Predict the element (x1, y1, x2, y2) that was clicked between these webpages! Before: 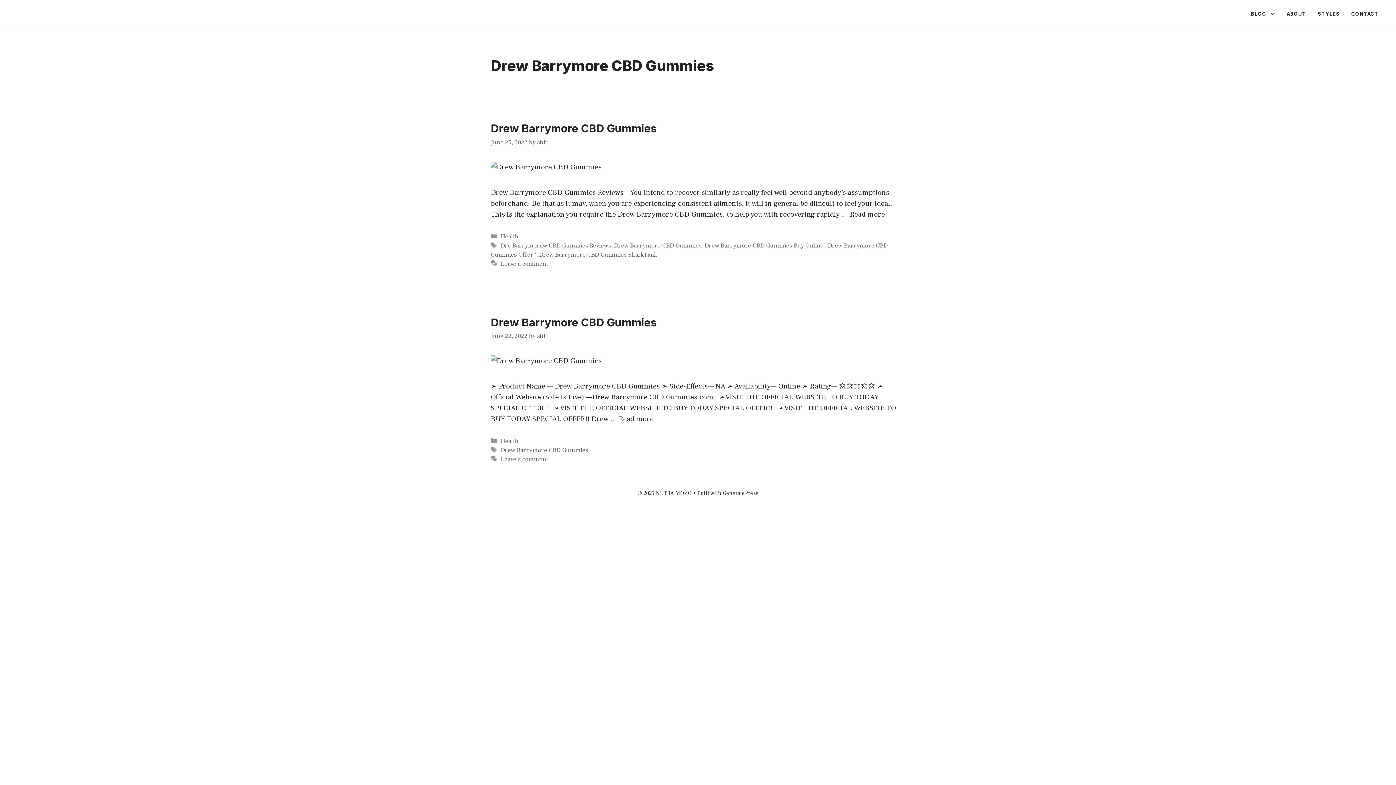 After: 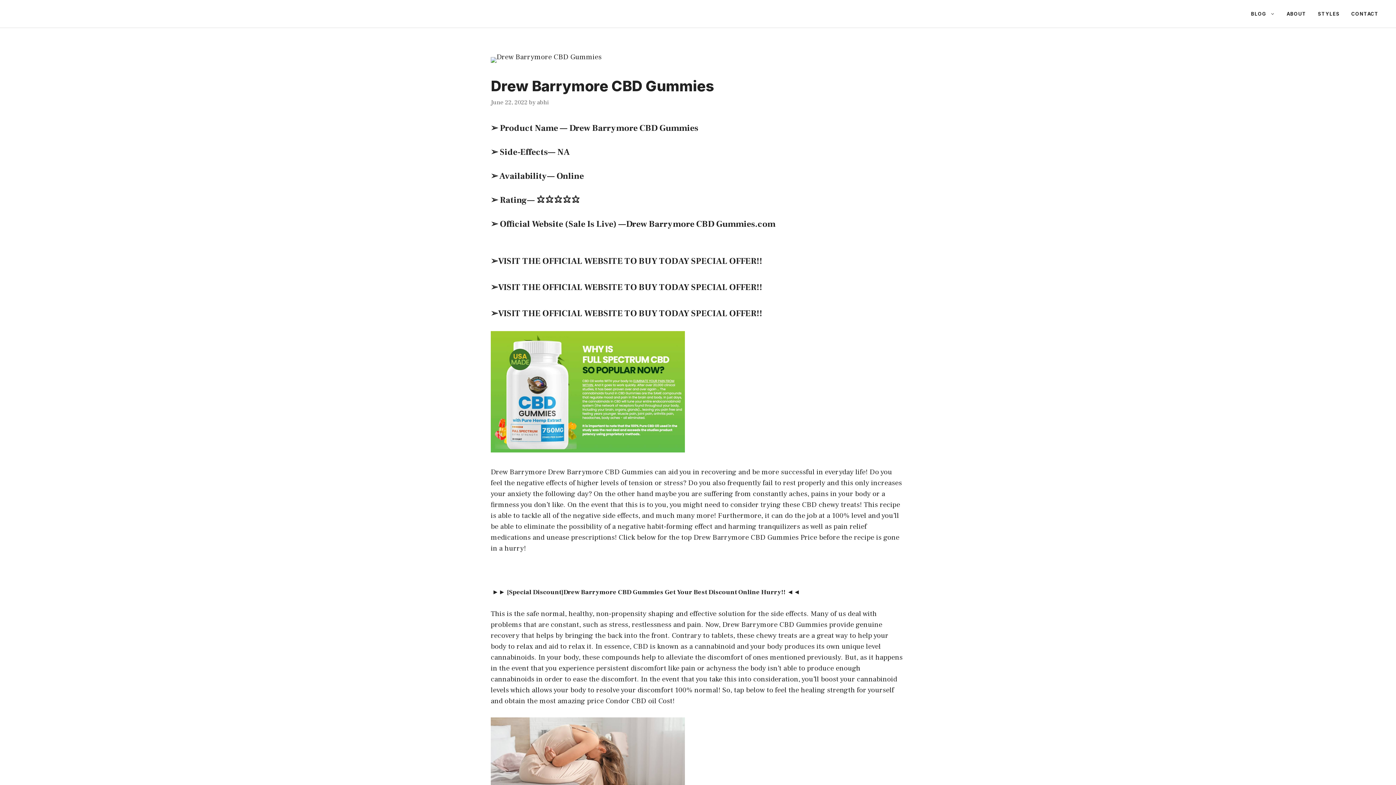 Action: bbox: (490, 356, 601, 365)